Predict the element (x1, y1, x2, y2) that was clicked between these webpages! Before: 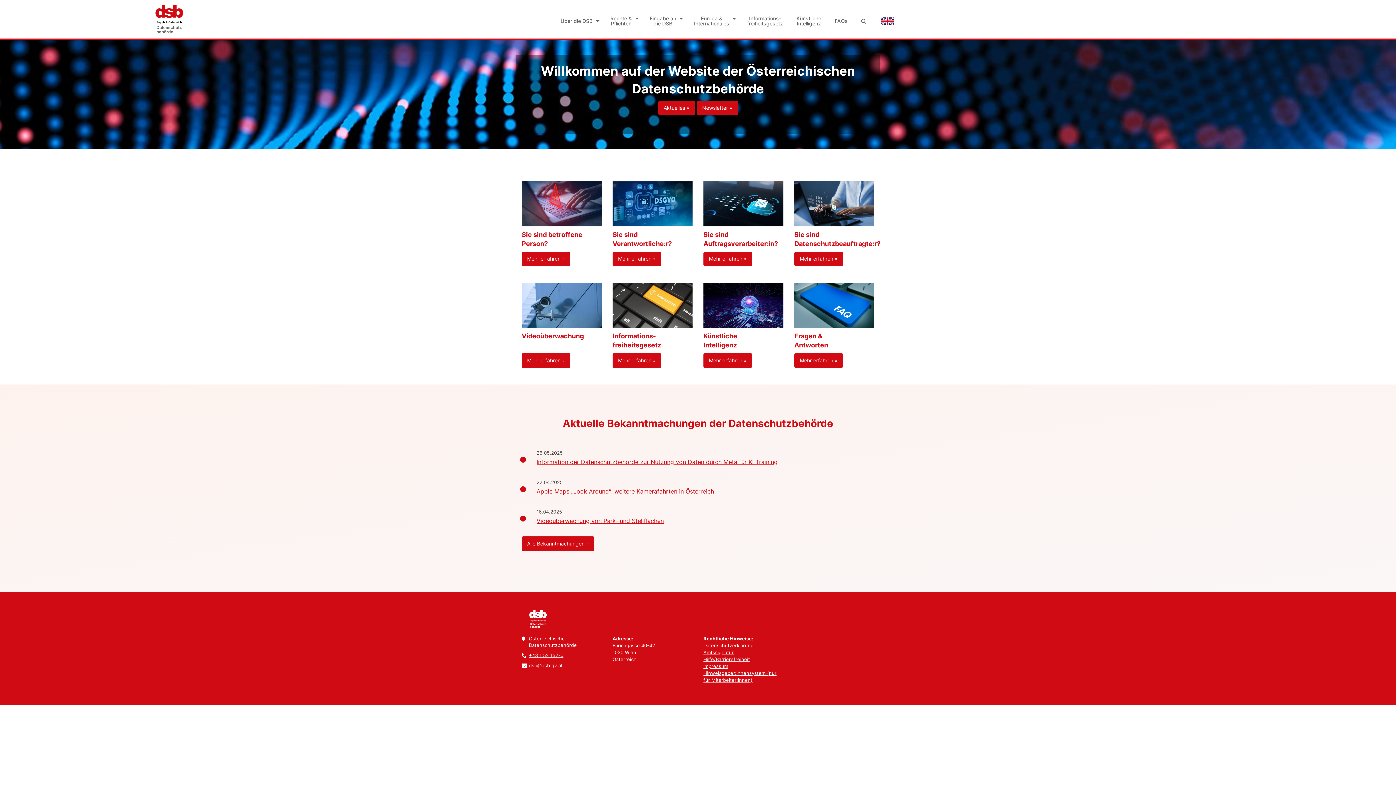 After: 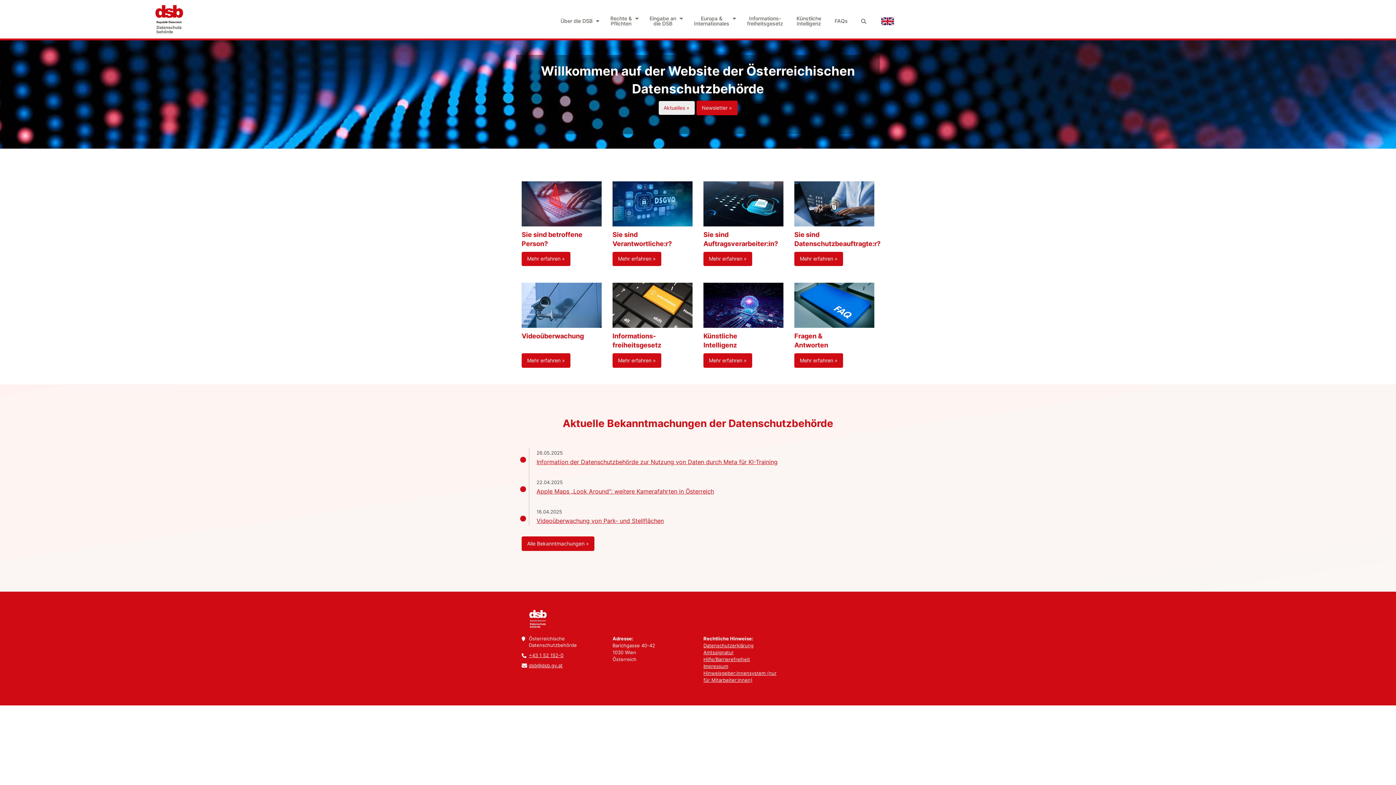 Action: label: Aktuelles » bbox: (658, 100, 695, 115)